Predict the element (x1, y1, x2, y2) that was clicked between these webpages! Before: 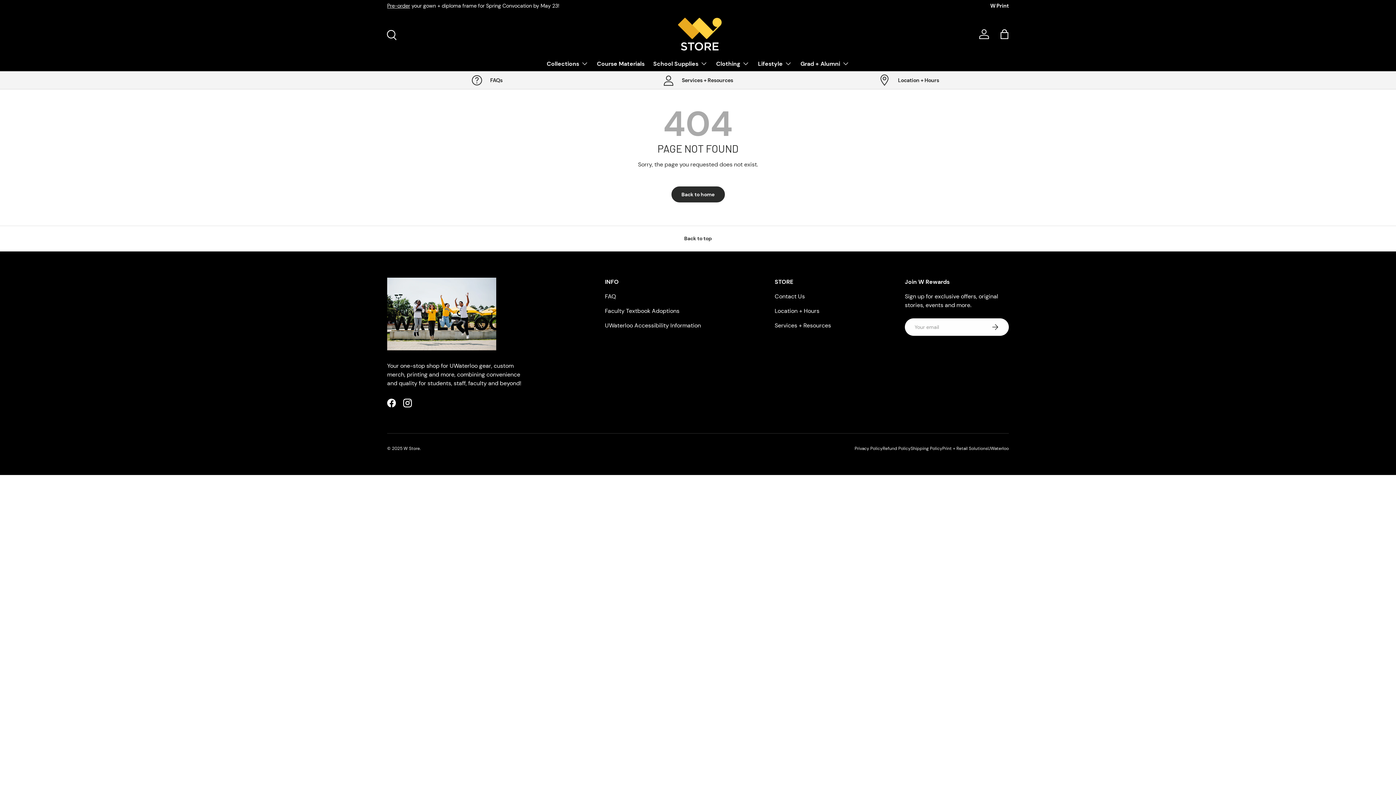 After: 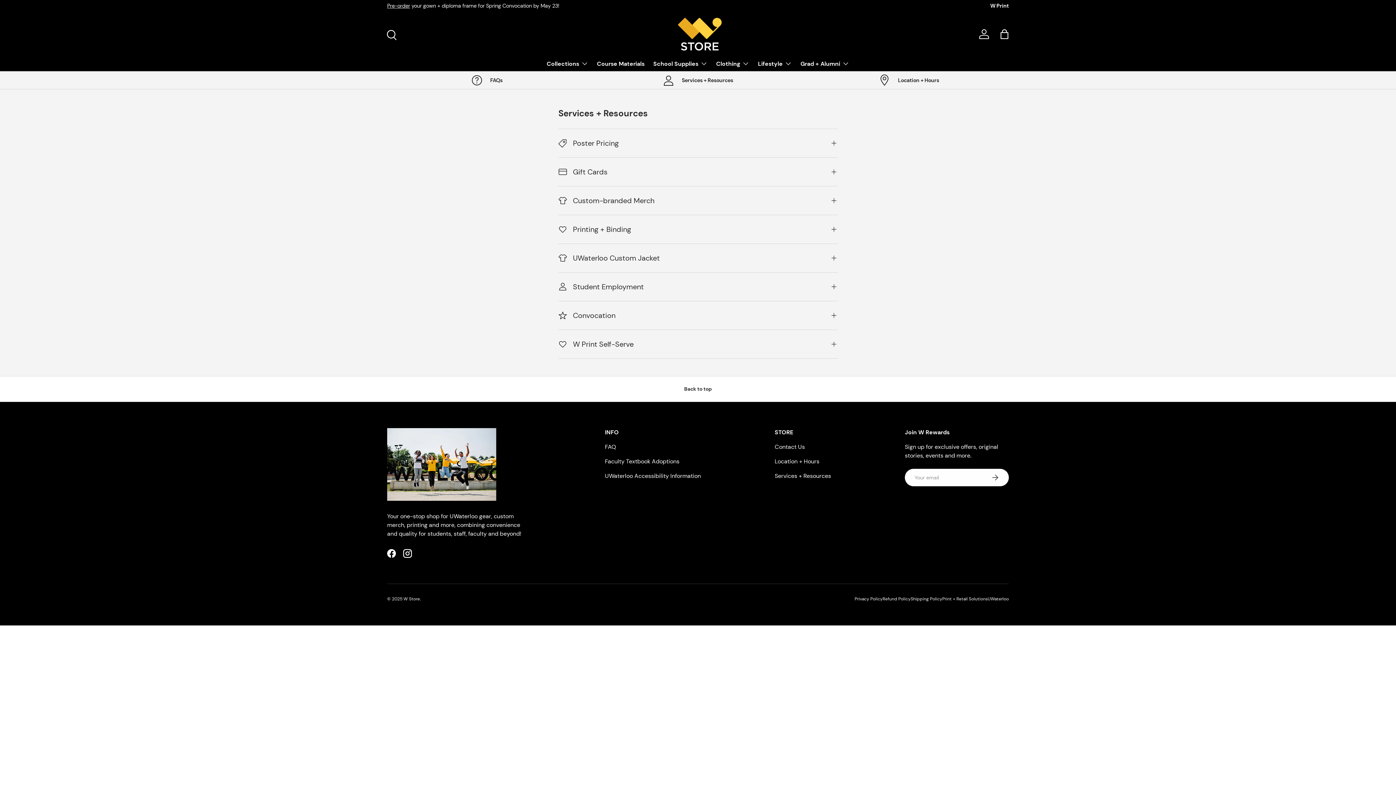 Action: bbox: (774, 321, 831, 329) label: Services + Resources